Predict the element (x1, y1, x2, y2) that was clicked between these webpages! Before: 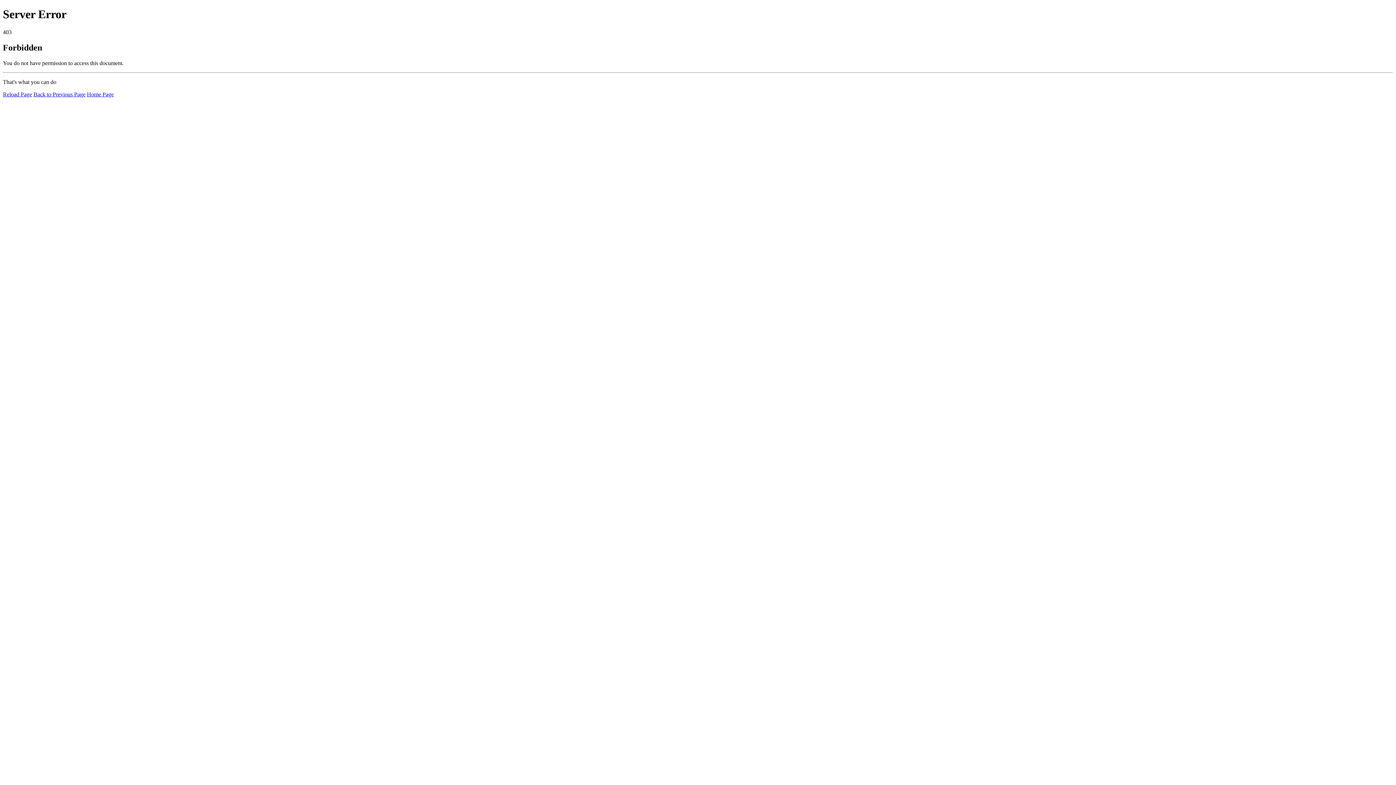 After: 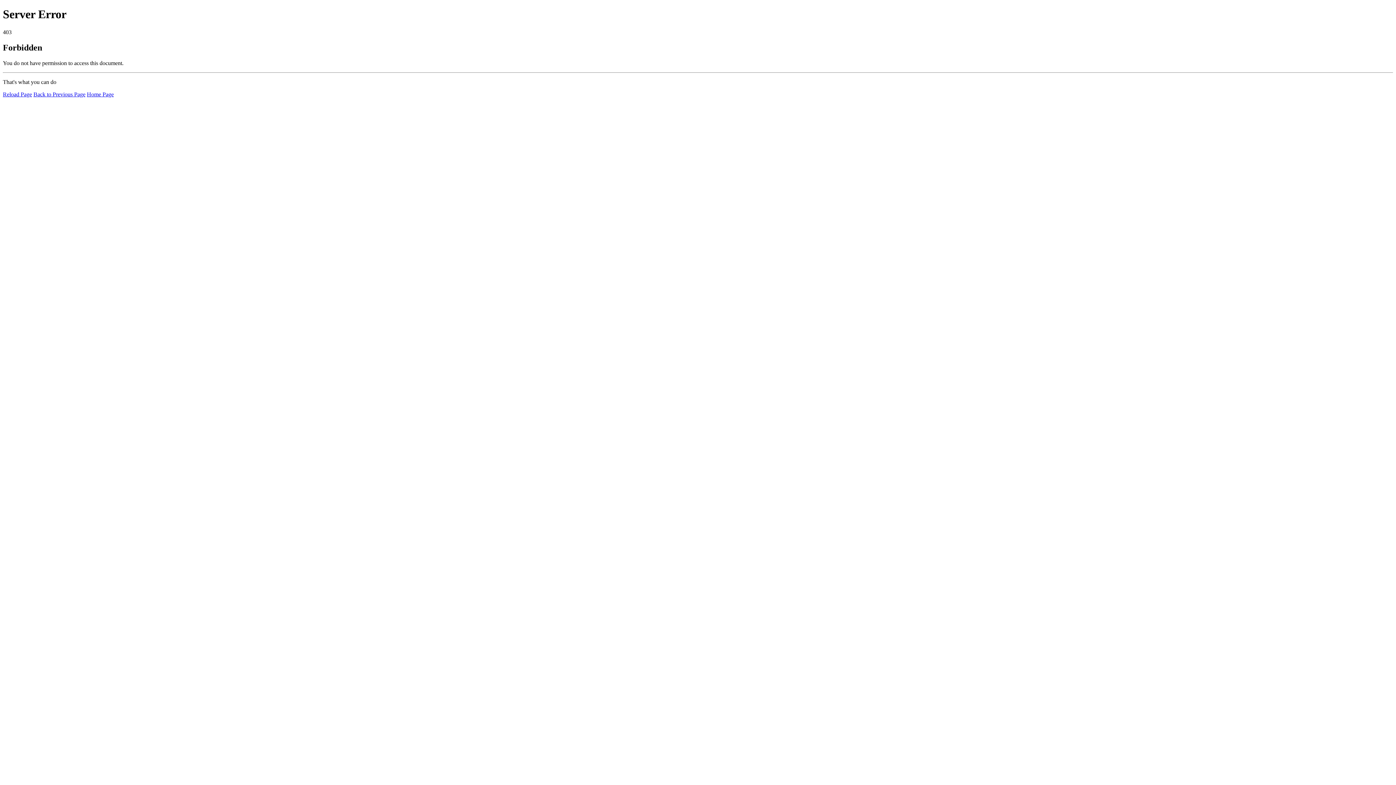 Action: bbox: (2, 91, 32, 97) label: Reload Page